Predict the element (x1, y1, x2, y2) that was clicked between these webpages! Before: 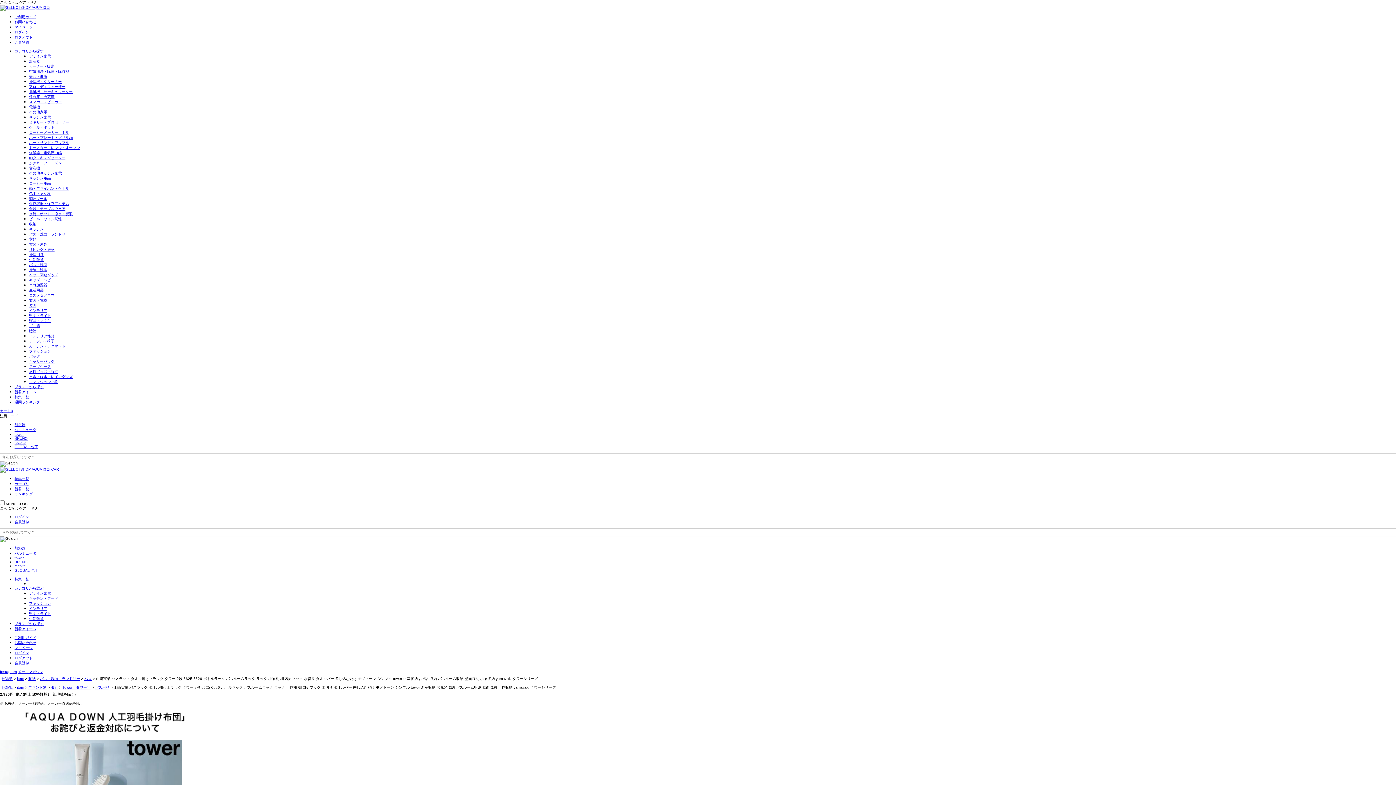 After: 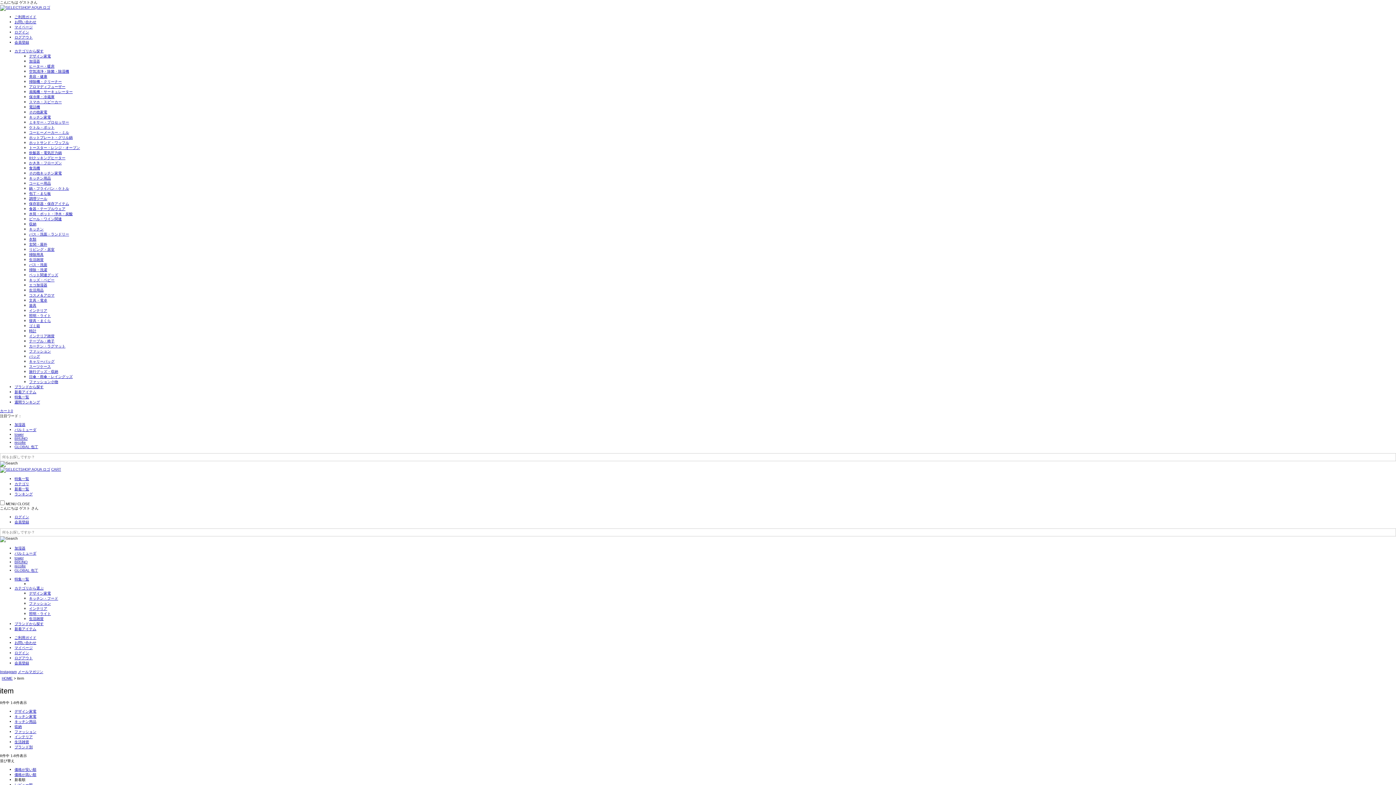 Action: label: カテゴリから探す bbox: (14, 49, 43, 53)